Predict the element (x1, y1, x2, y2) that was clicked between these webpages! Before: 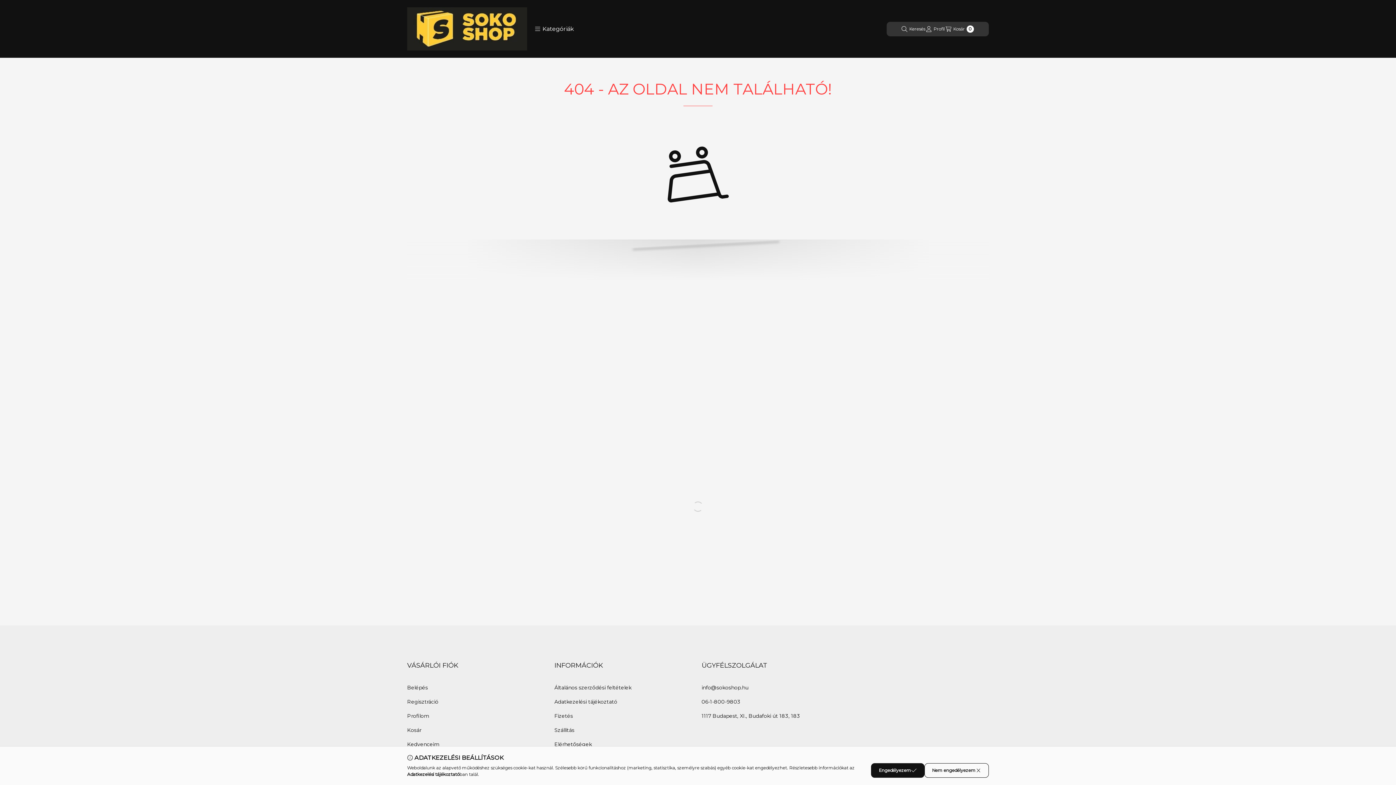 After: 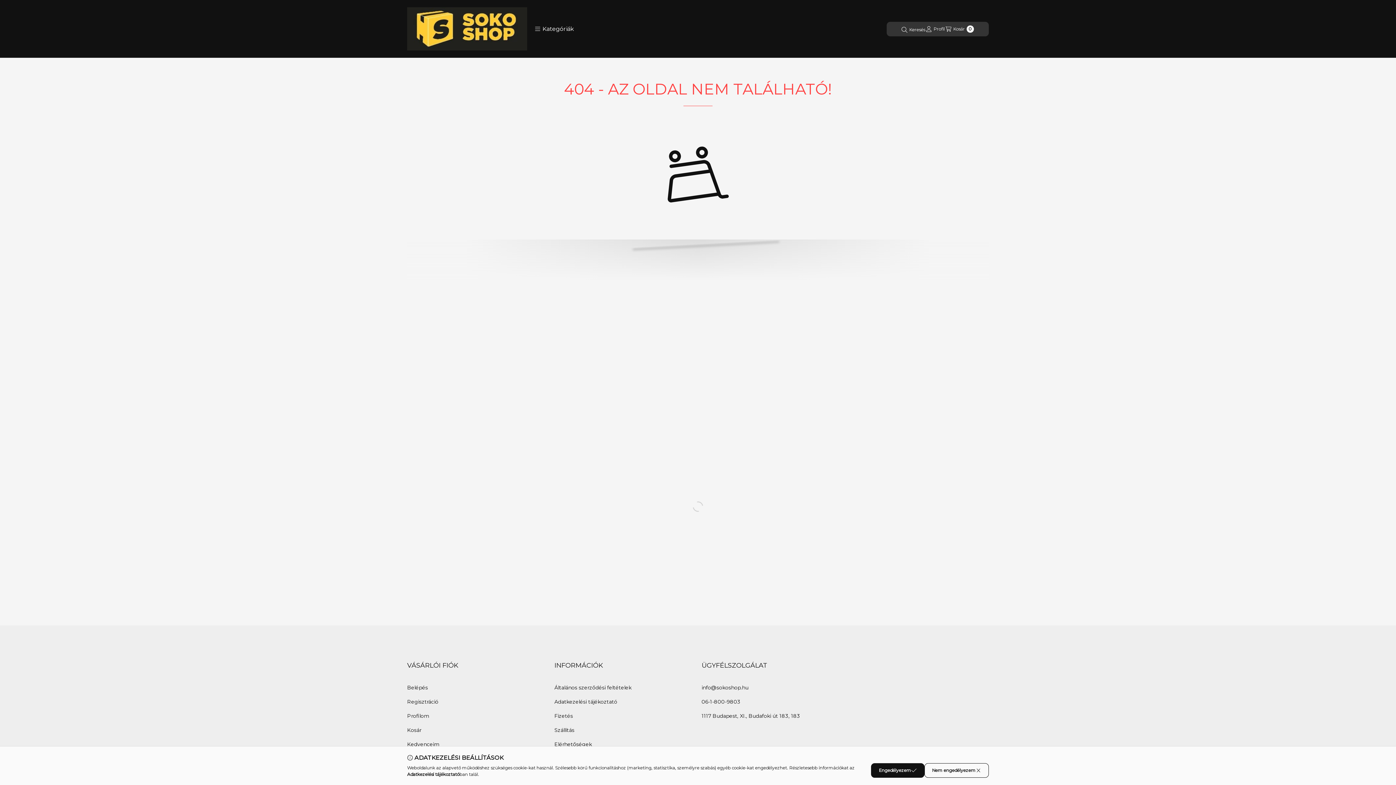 Action: bbox: (901, 21, 925, 36) label: Keresés